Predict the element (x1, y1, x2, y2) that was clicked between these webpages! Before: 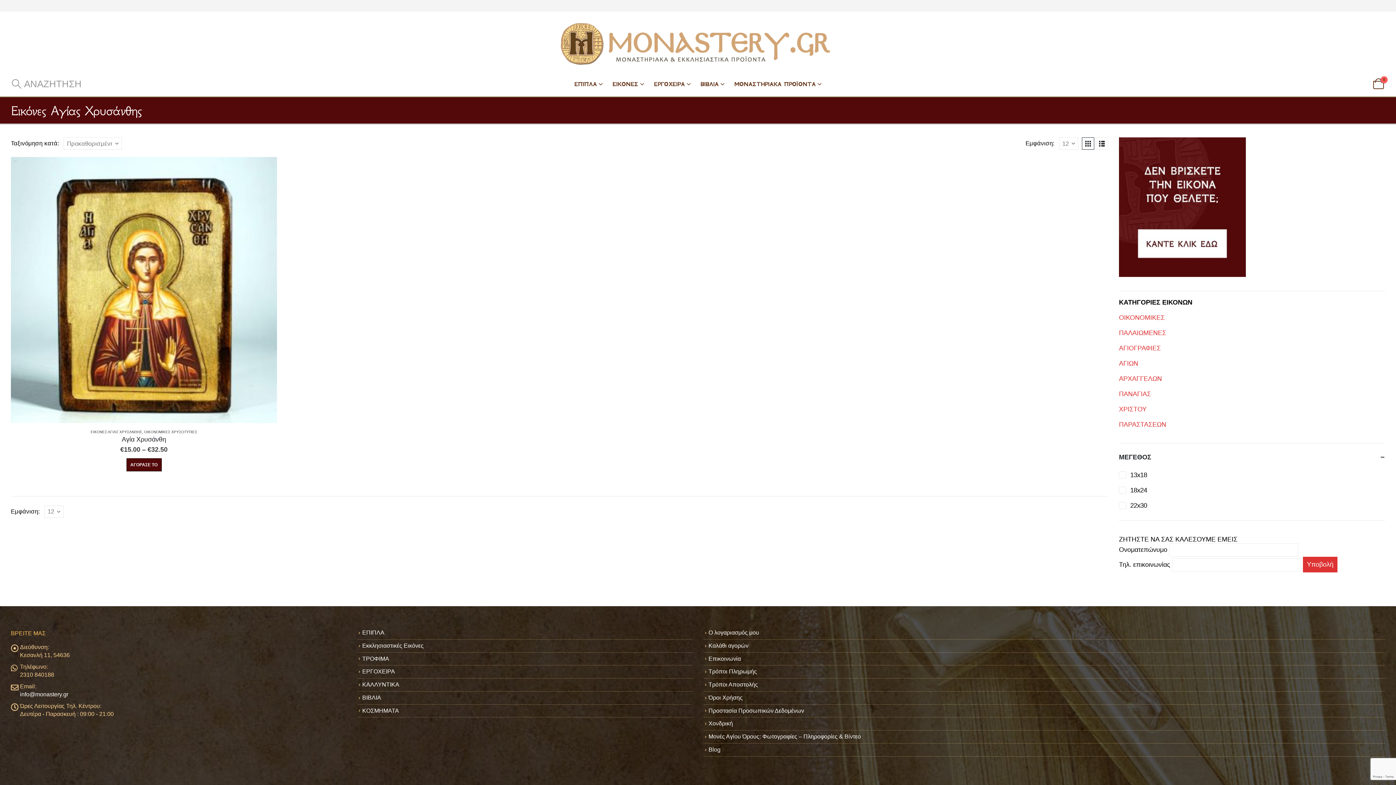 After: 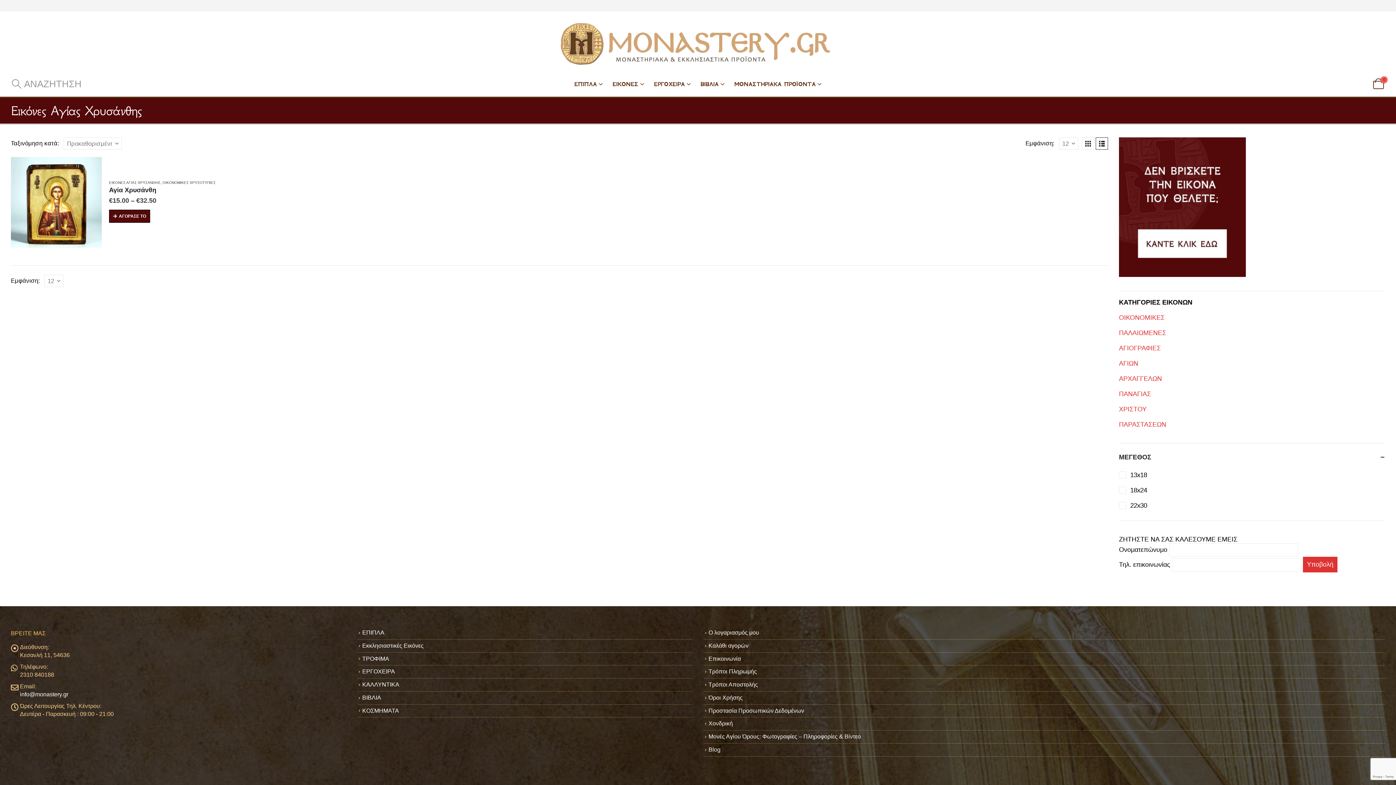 Action: bbox: (1096, 137, 1108, 149) label: View as list